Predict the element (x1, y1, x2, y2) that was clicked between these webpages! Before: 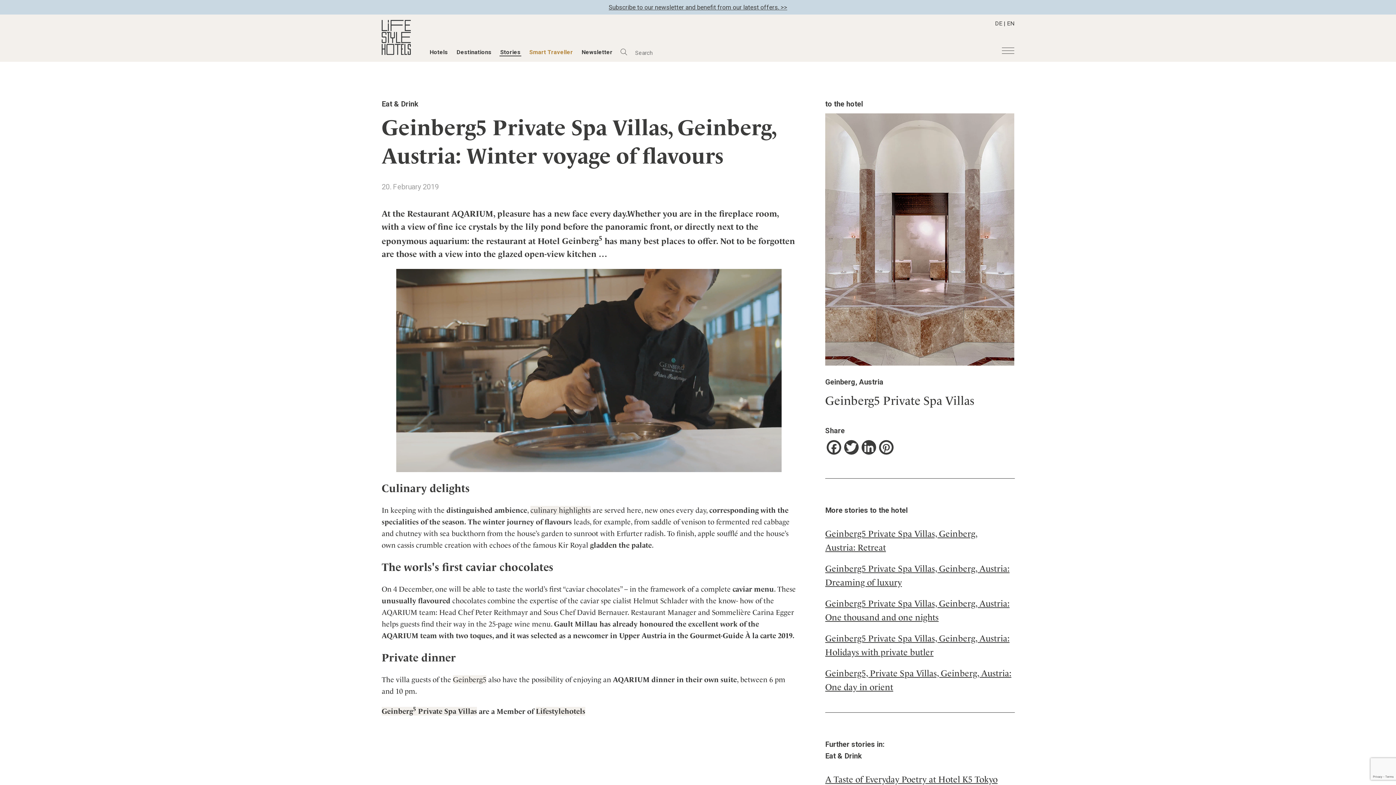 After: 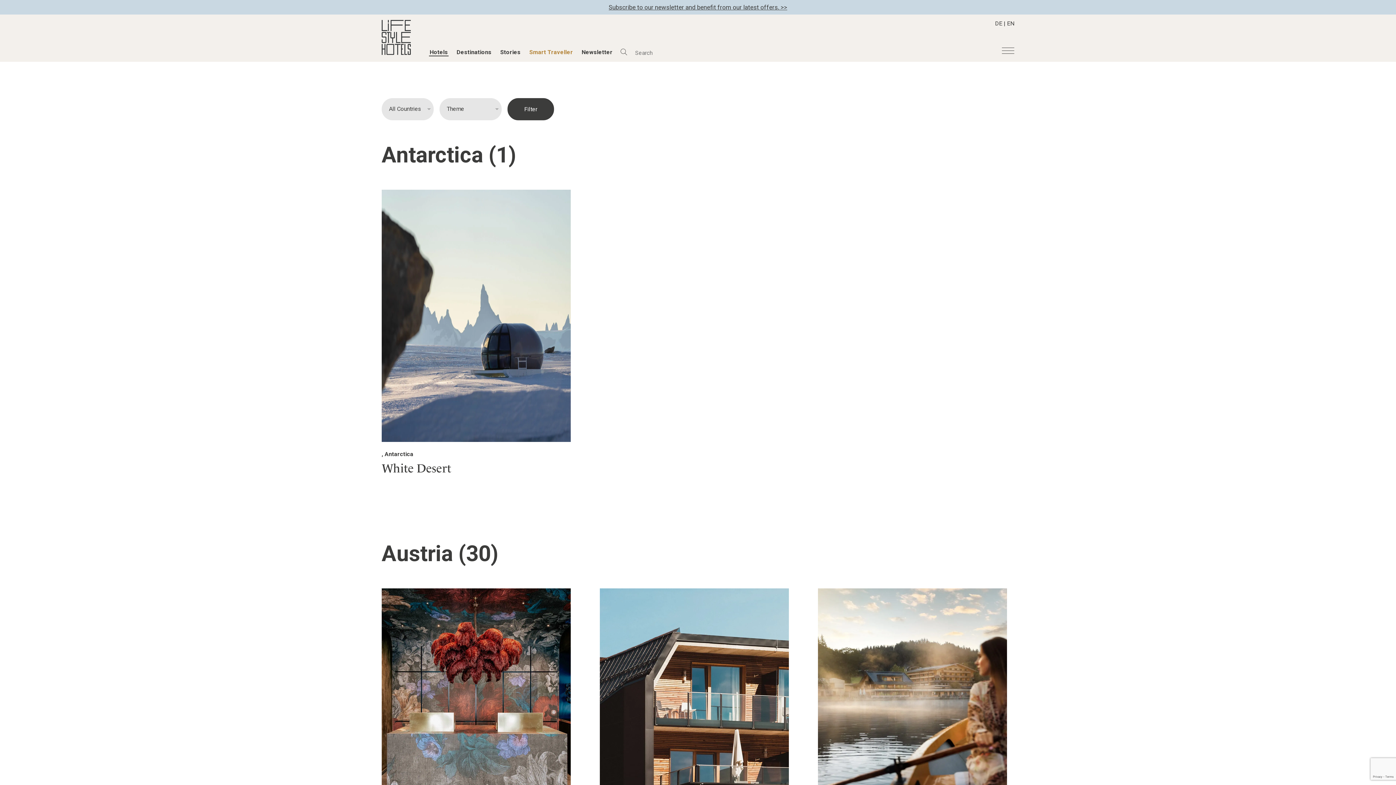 Action: bbox: (429, 48, 448, 55) label: Hotels